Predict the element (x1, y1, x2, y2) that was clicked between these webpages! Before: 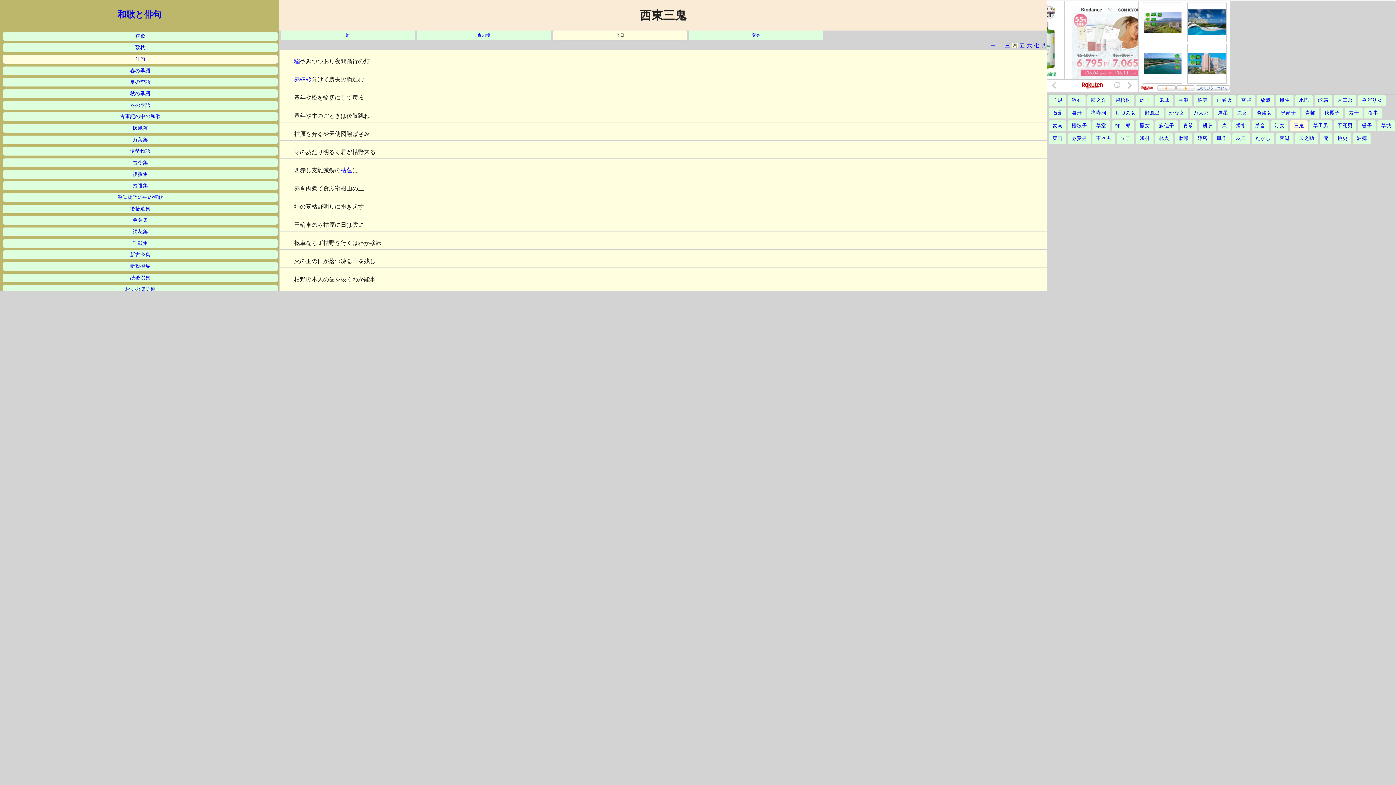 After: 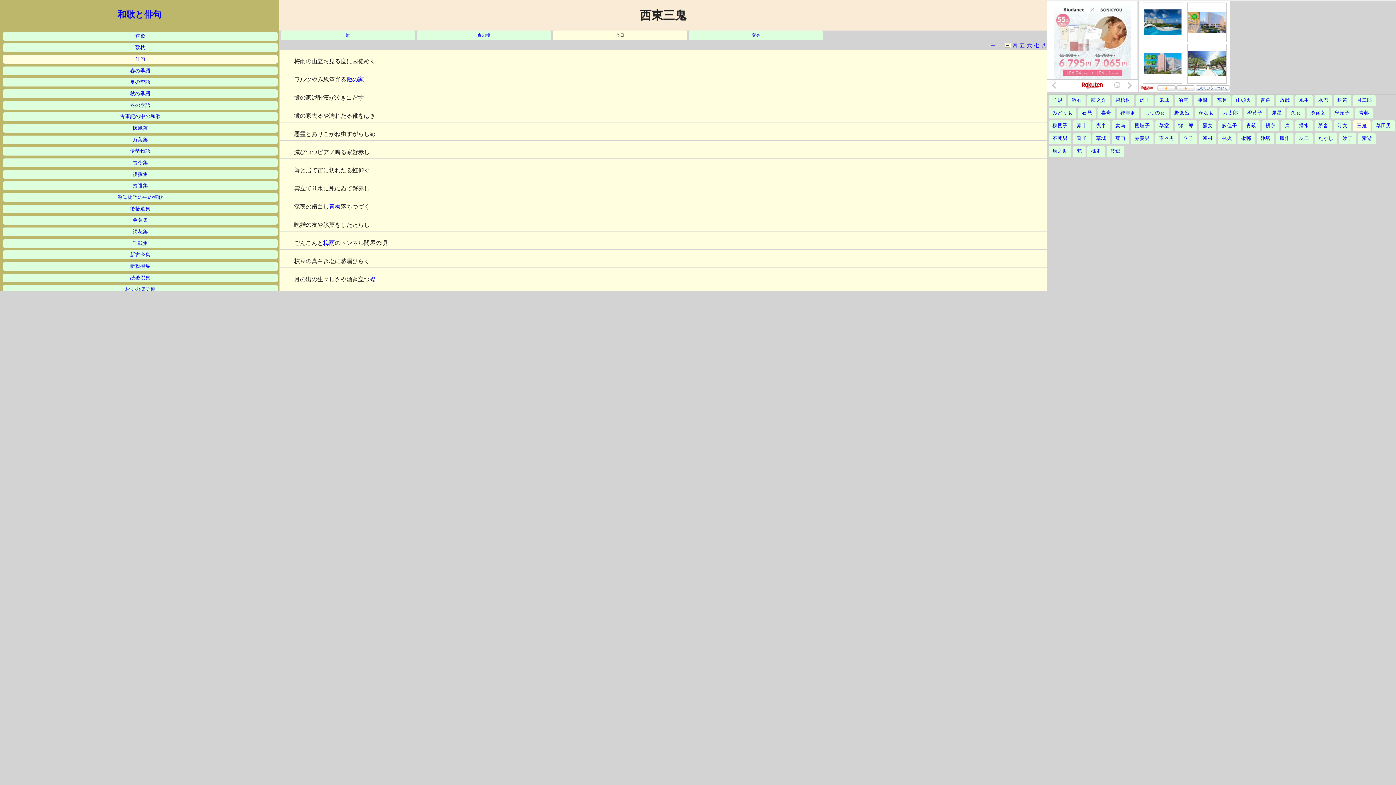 Action: bbox: (1005, 42, 1010, 48) label: 三